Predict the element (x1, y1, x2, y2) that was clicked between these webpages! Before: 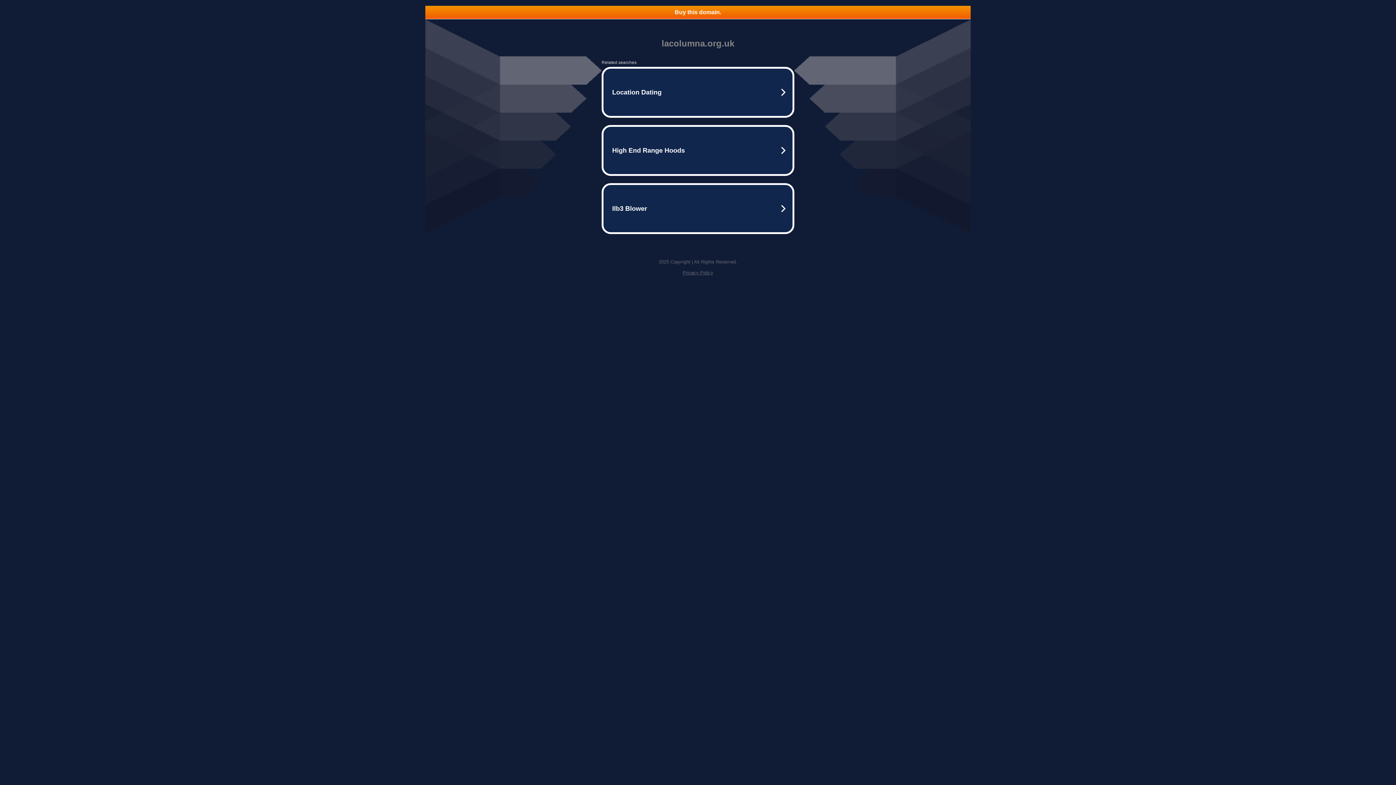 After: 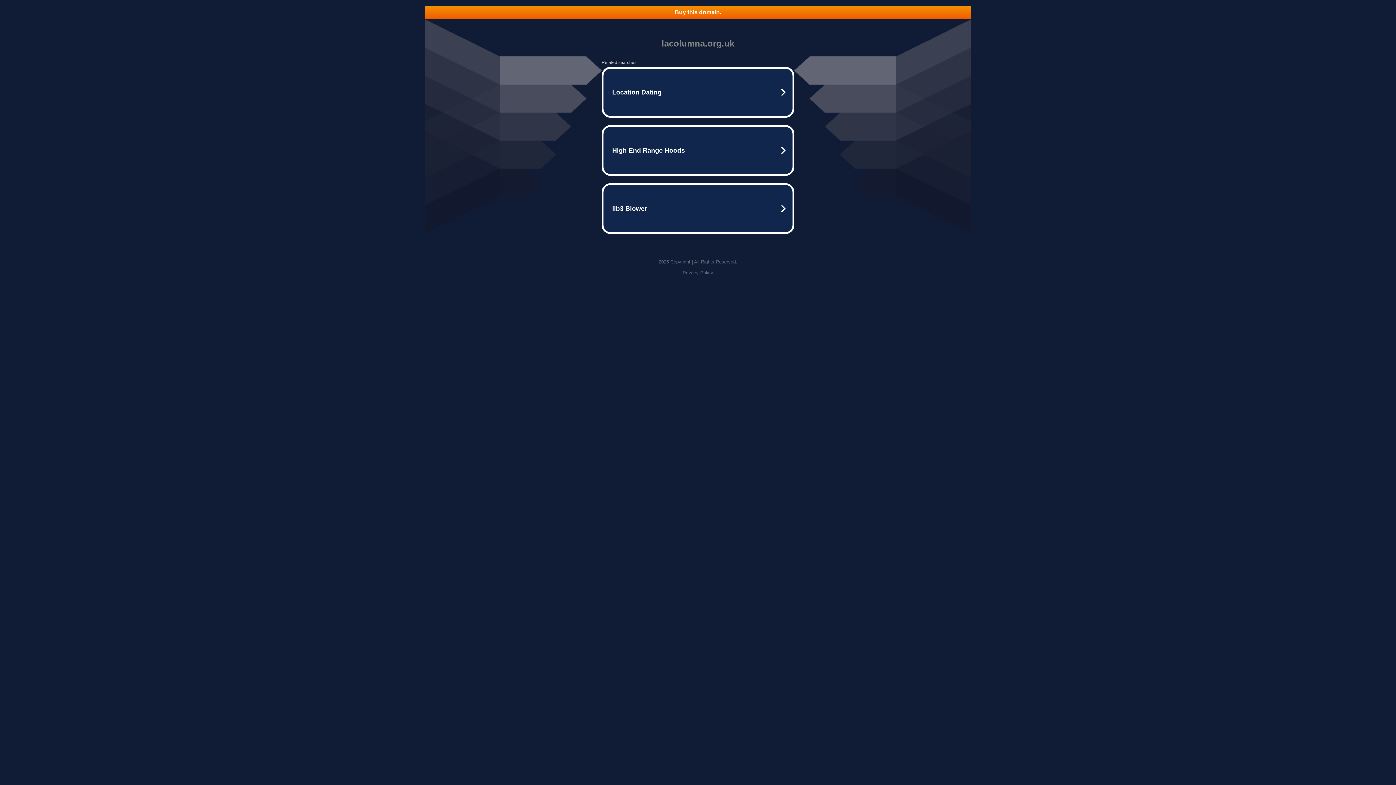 Action: label: Privacy Policy bbox: (682, 270, 713, 275)